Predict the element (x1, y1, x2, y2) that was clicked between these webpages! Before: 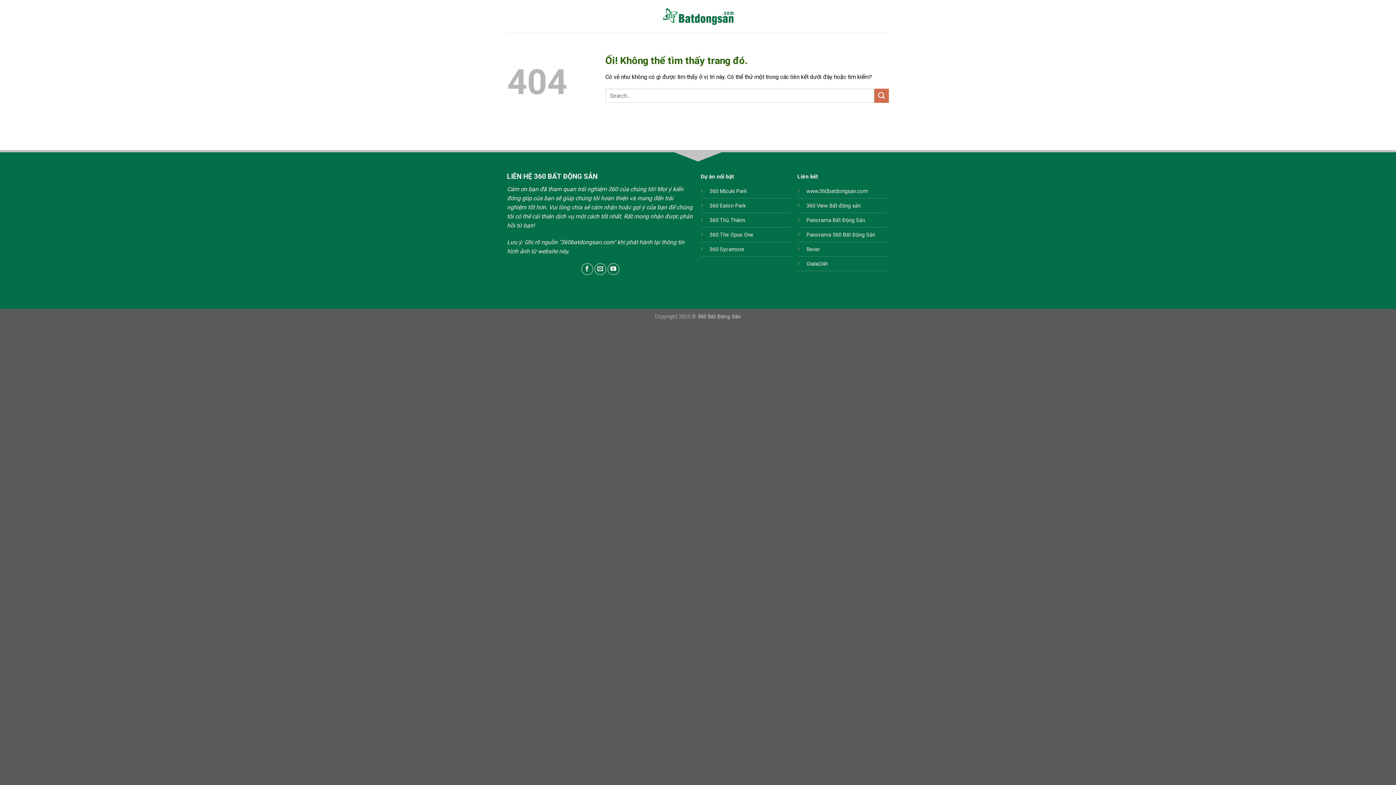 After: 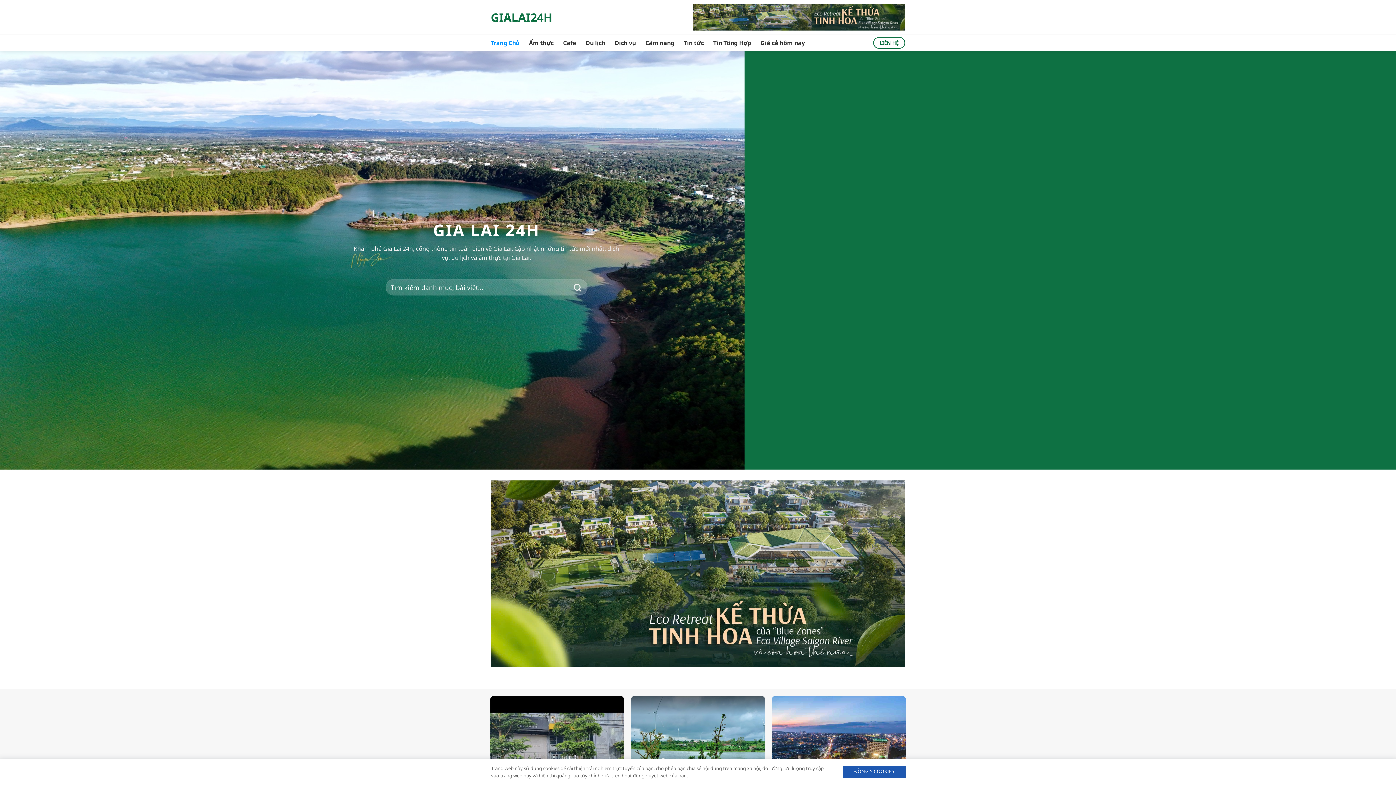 Action: bbox: (806, 260, 828, 267) label: Gialai24h